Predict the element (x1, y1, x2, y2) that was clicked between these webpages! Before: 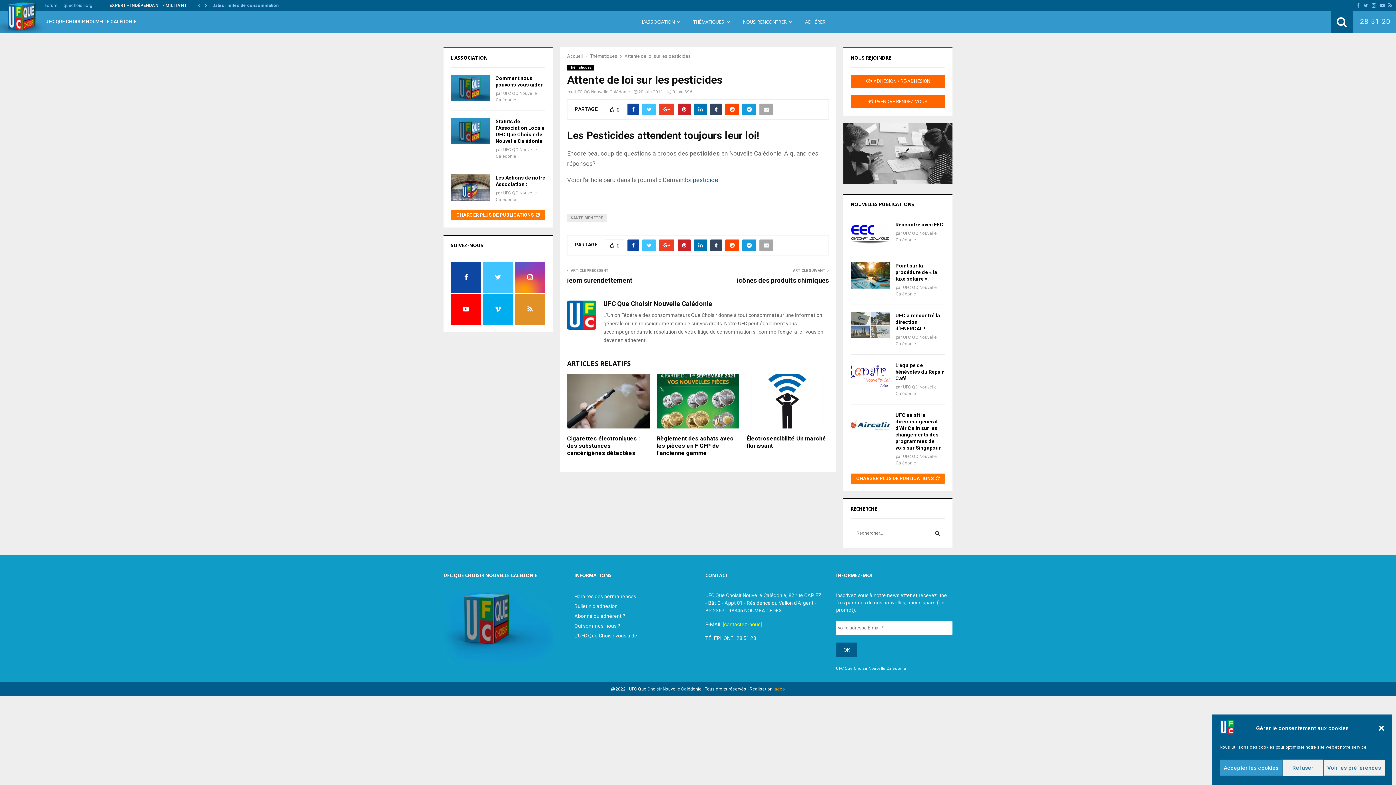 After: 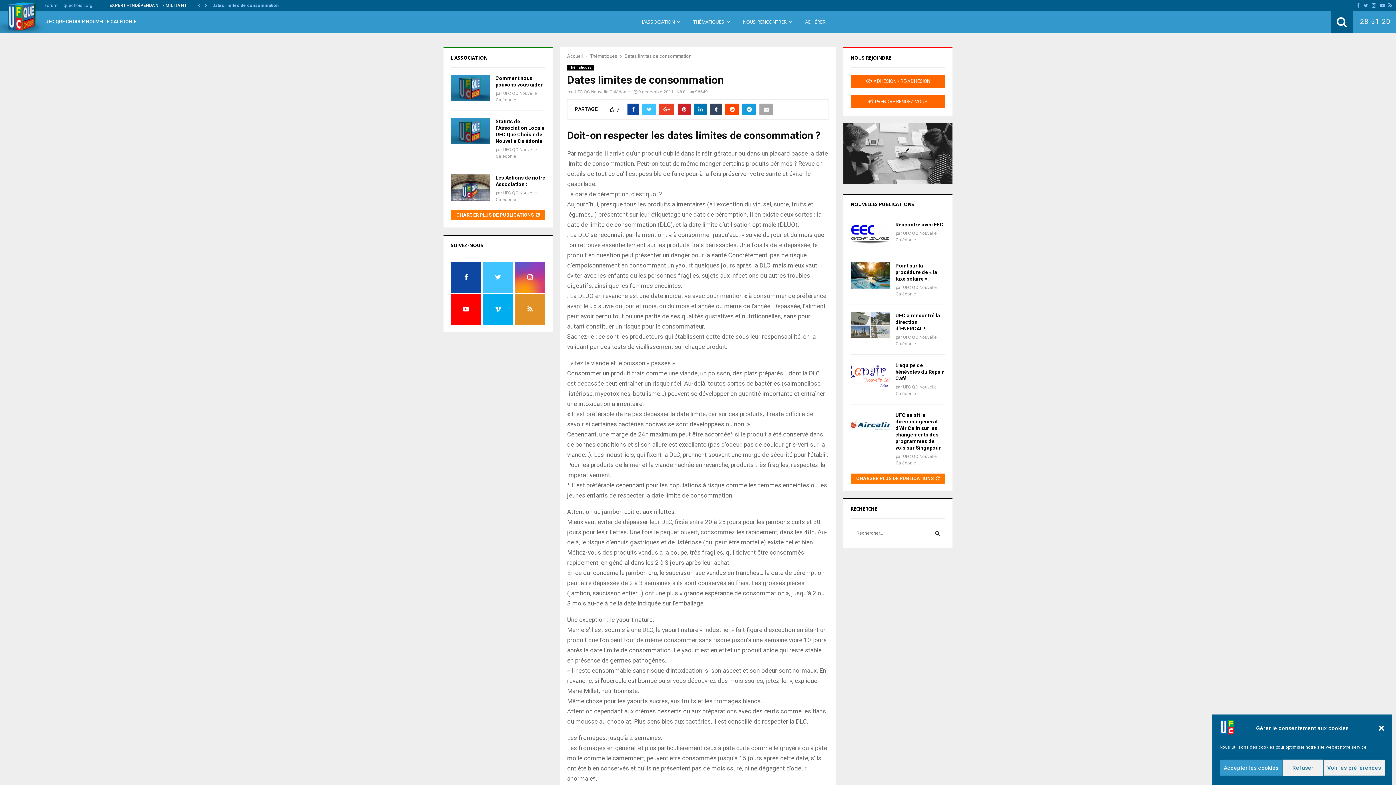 Action: bbox: (212, 2, 278, 8) label: Dates limites de consommation